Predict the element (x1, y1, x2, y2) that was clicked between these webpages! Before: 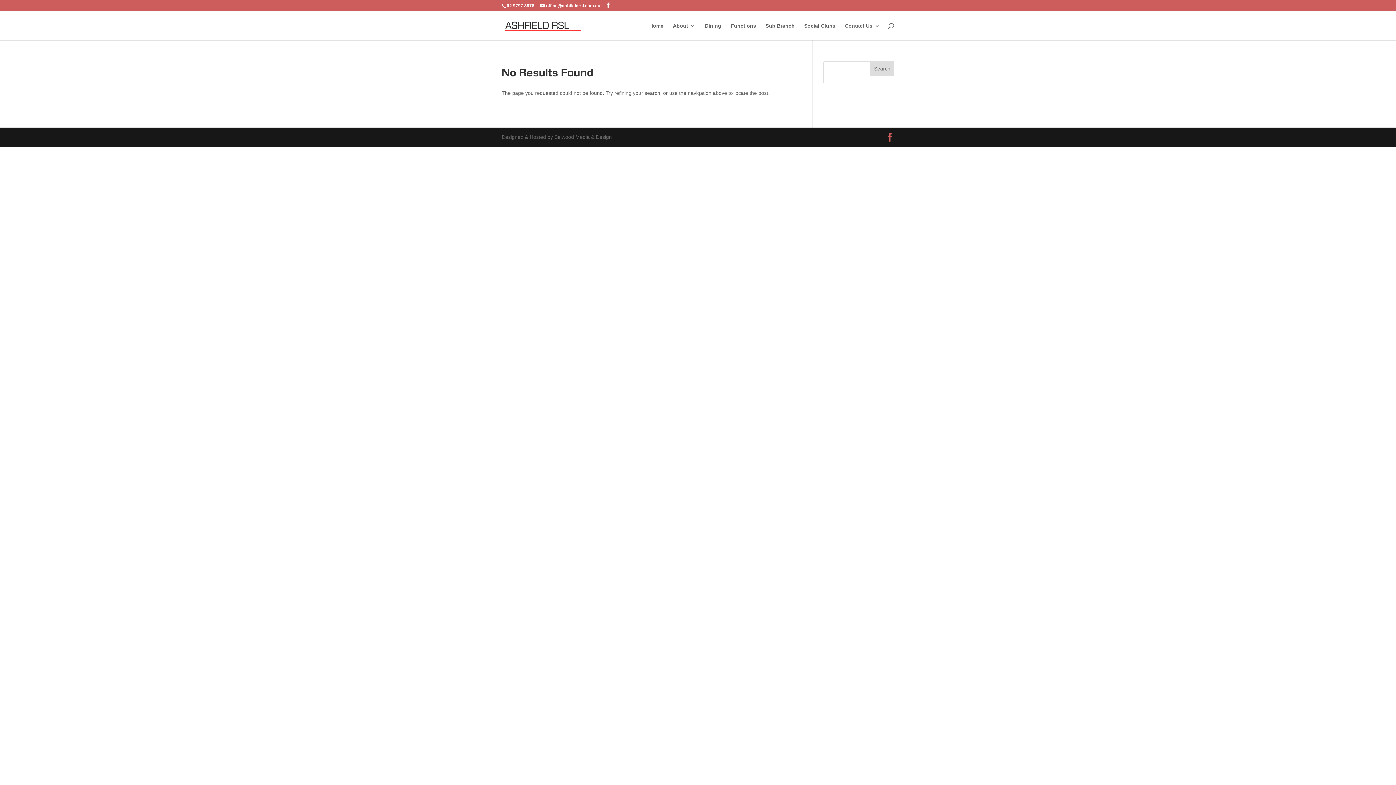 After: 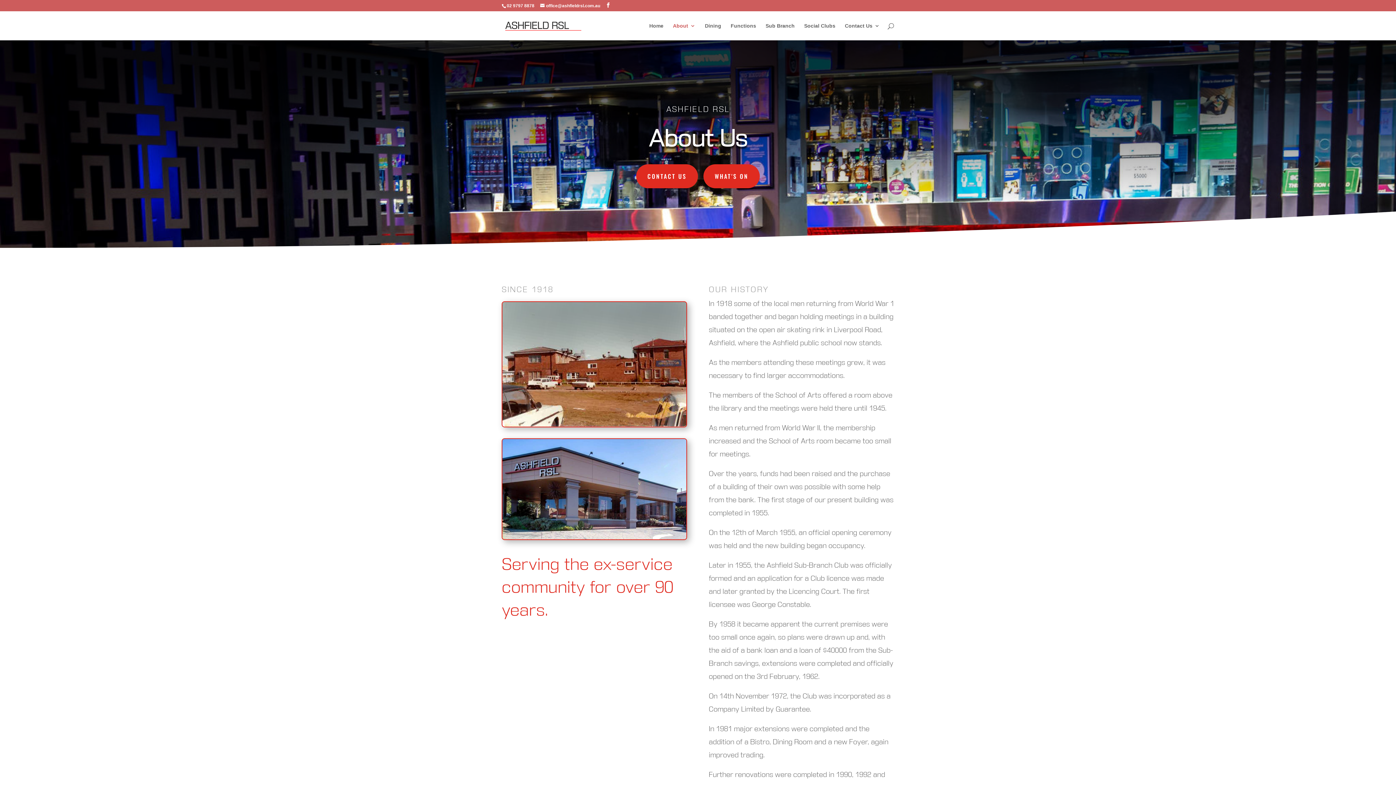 Action: label: About bbox: (673, 23, 695, 40)